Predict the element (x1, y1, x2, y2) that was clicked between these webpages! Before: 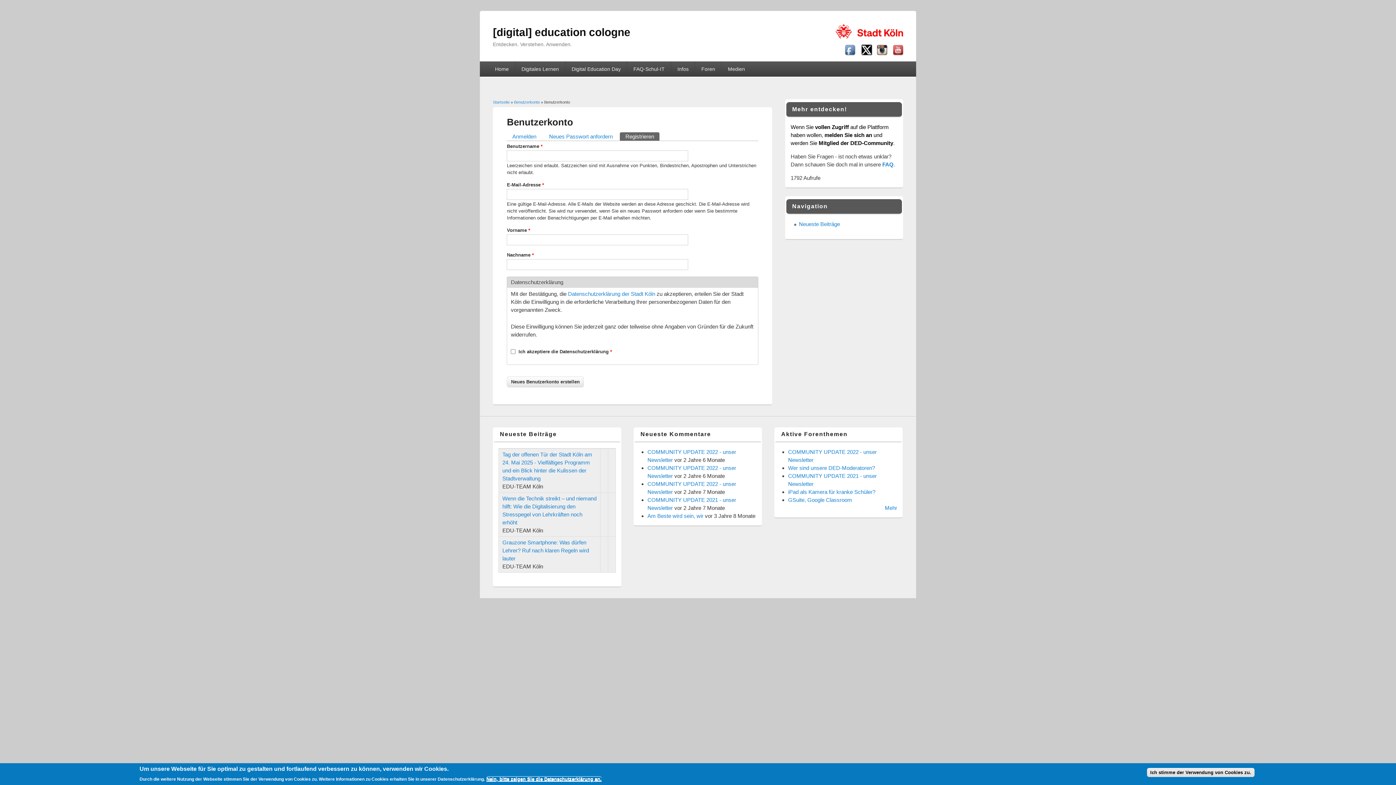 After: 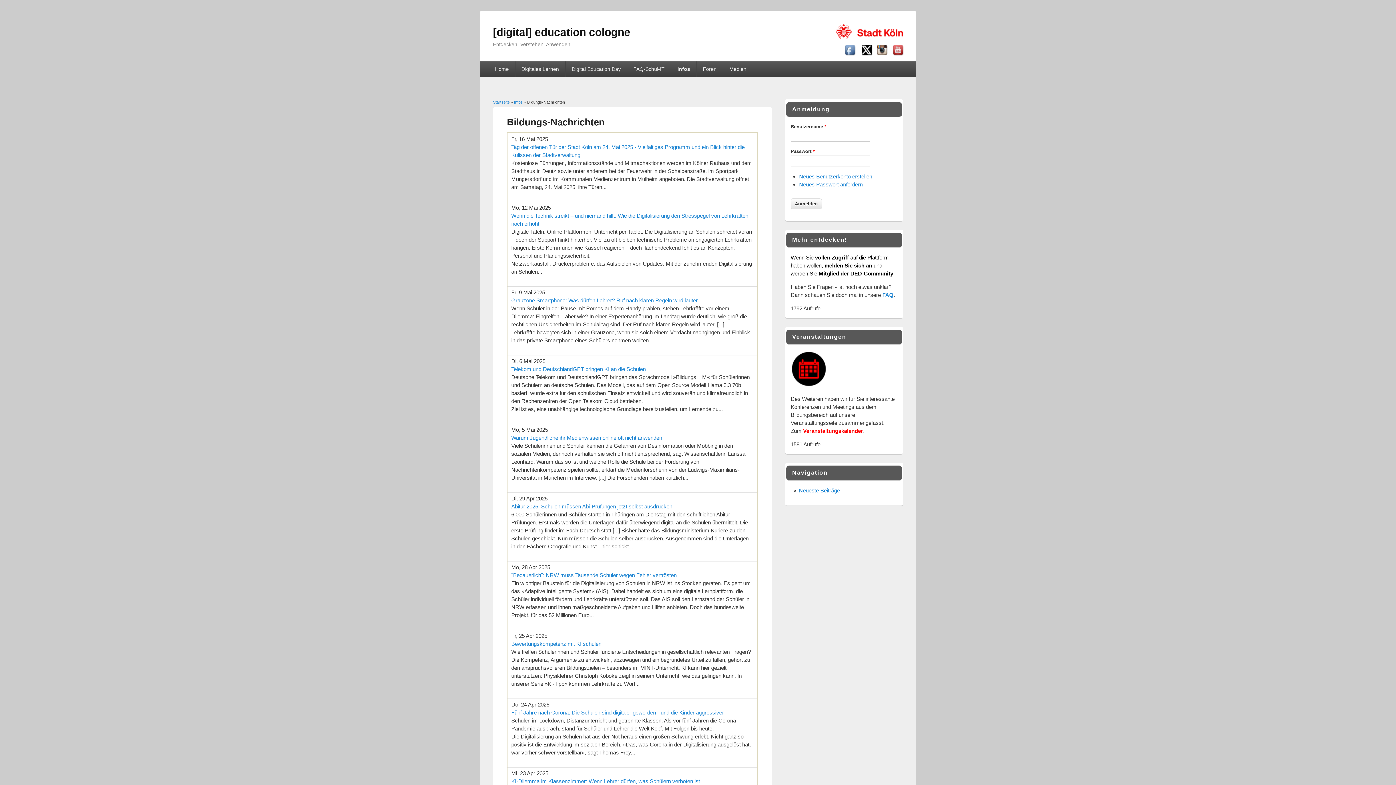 Action: label: Infos bbox: (671, 61, 695, 76)